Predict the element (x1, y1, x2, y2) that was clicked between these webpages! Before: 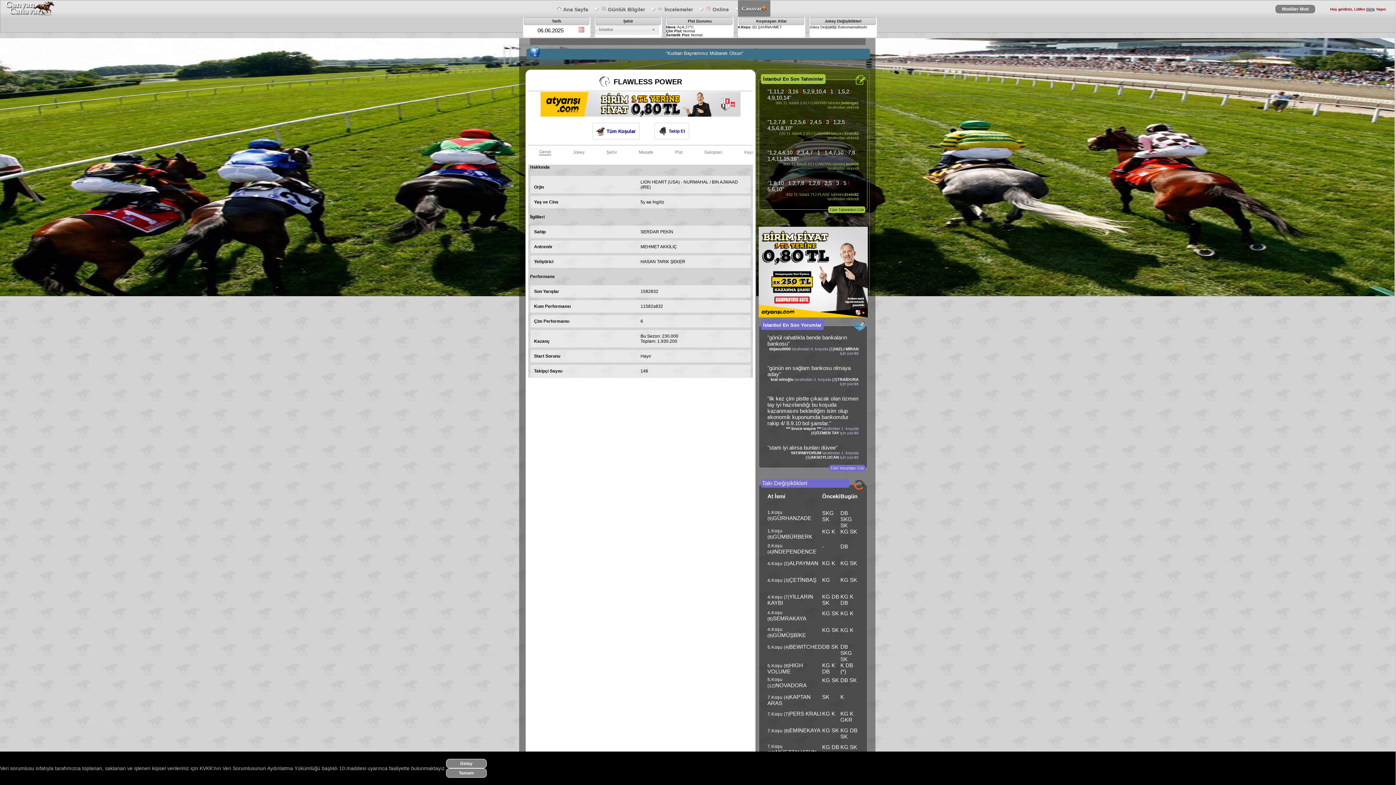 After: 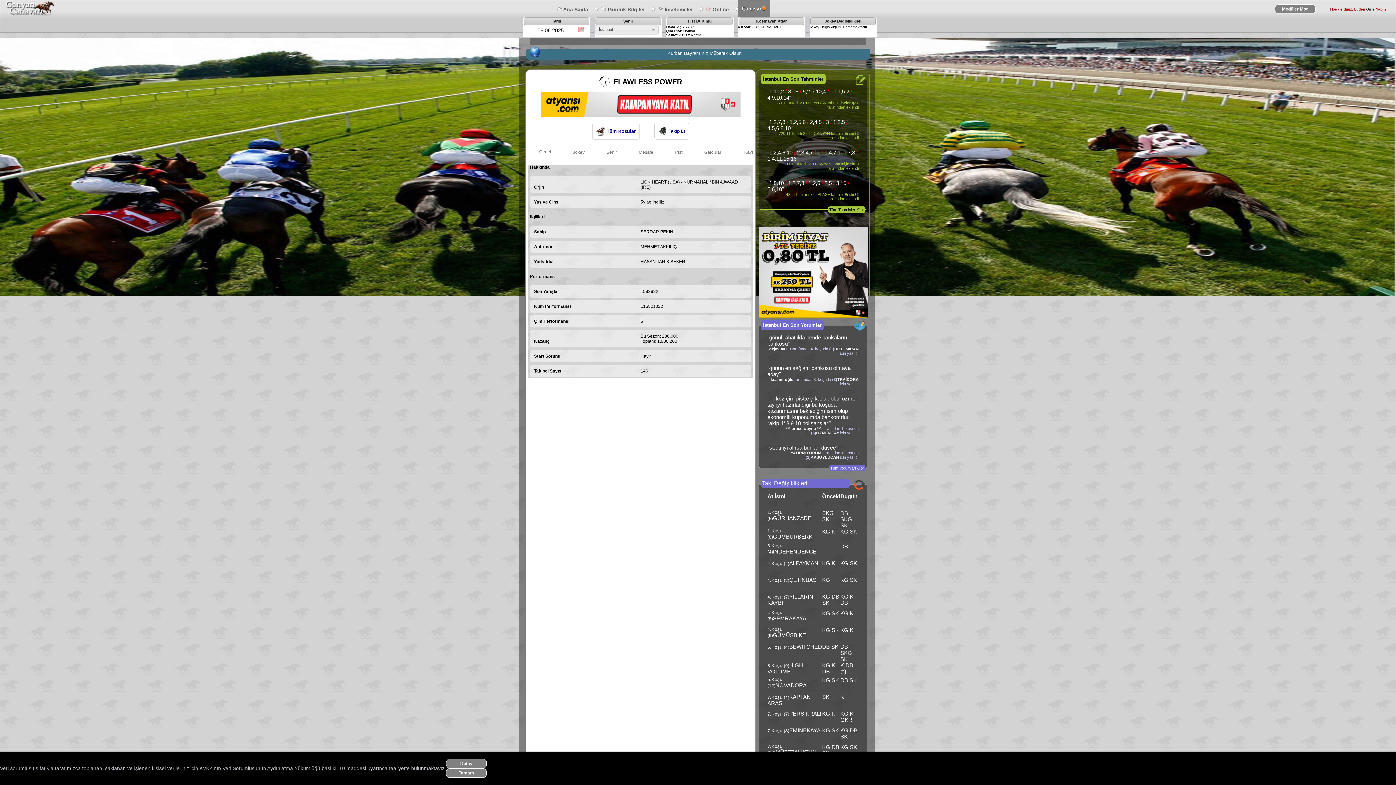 Action: bbox: (837, 377, 858, 381) label: TRAİDORA